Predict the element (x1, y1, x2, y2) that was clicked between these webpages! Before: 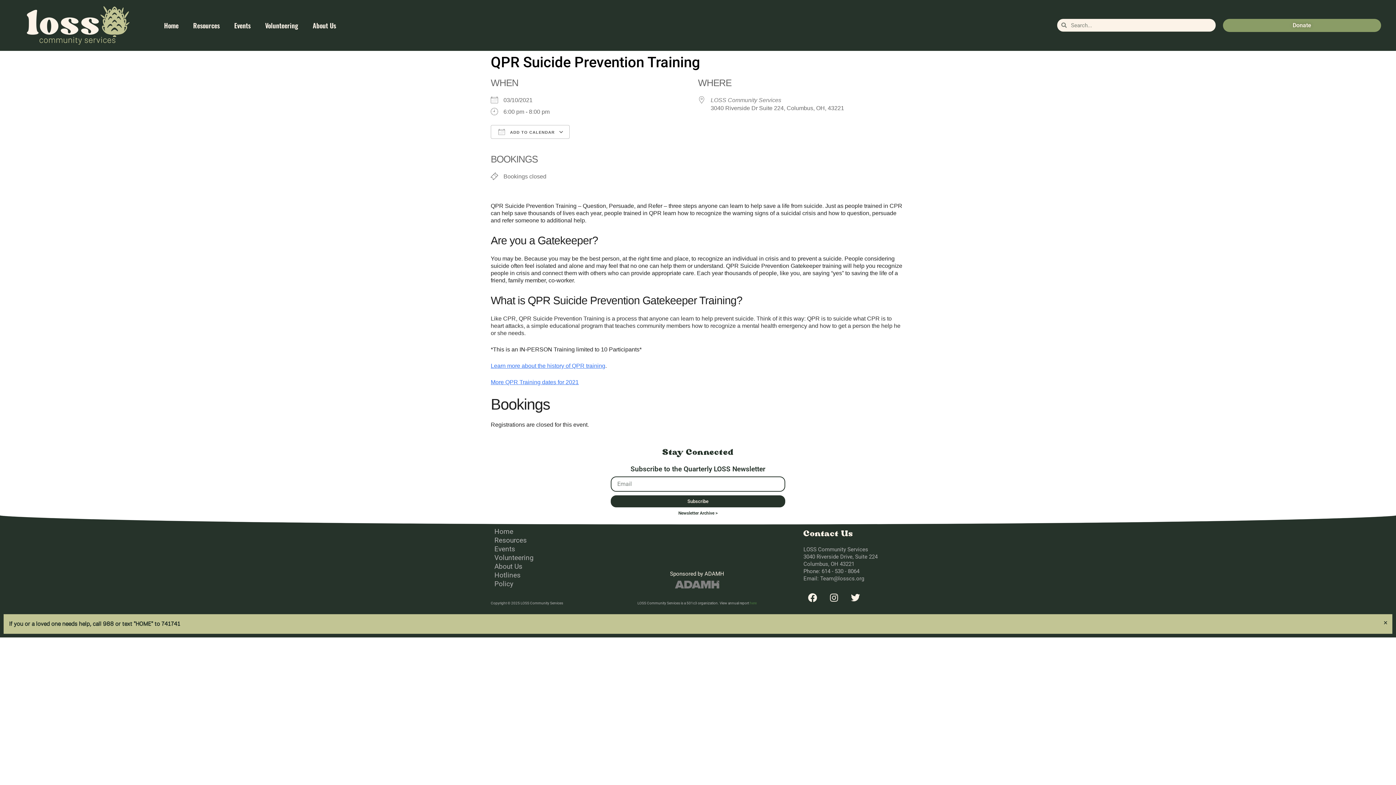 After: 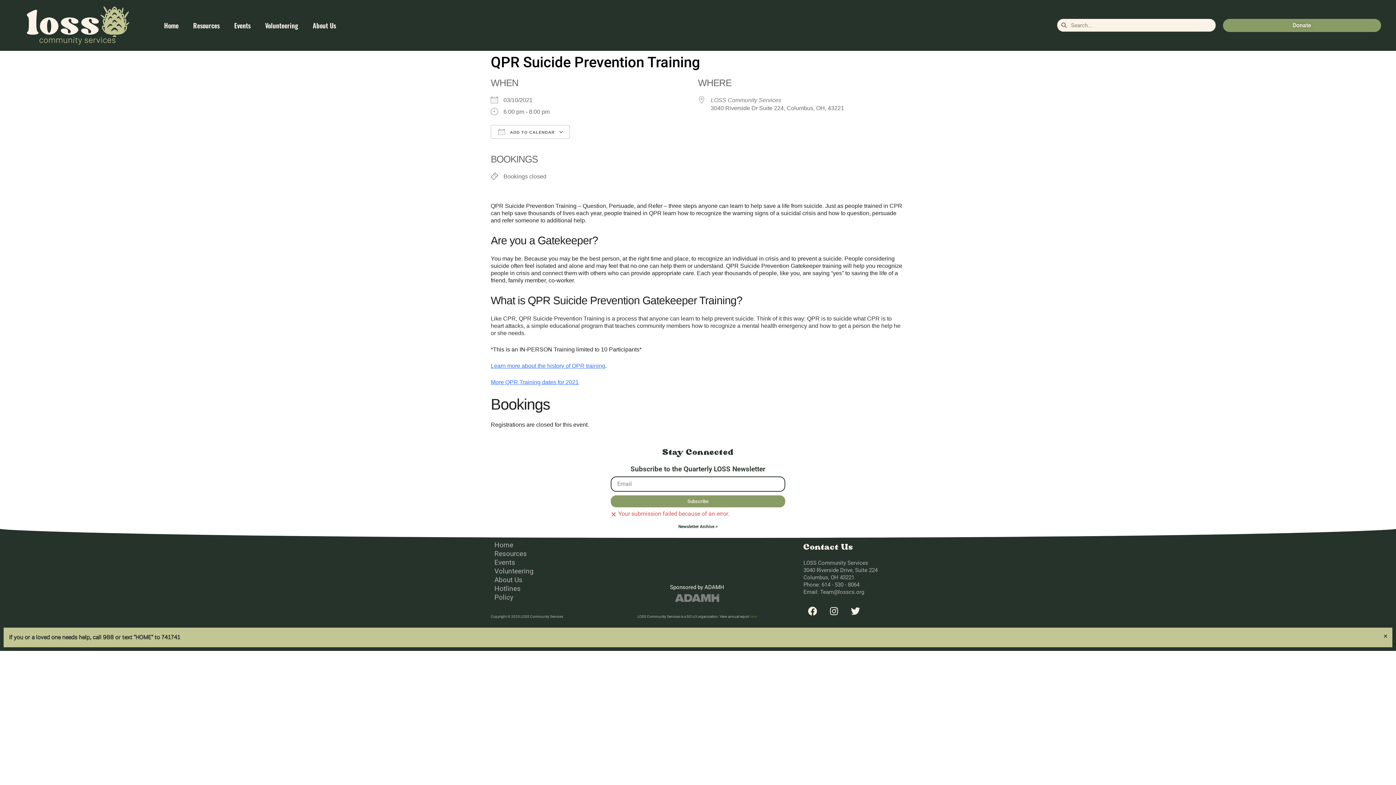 Action: bbox: (610, 495, 785, 507) label: Subscribe